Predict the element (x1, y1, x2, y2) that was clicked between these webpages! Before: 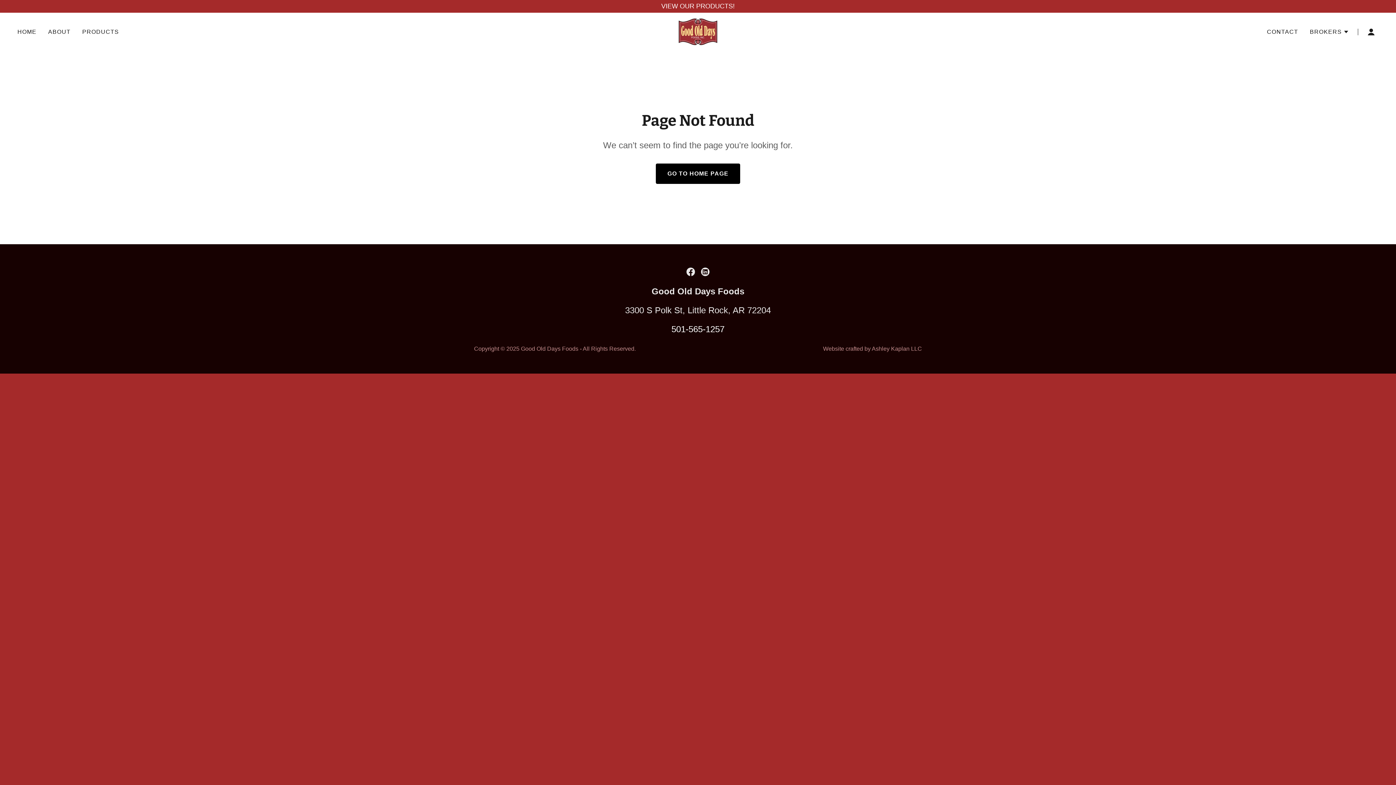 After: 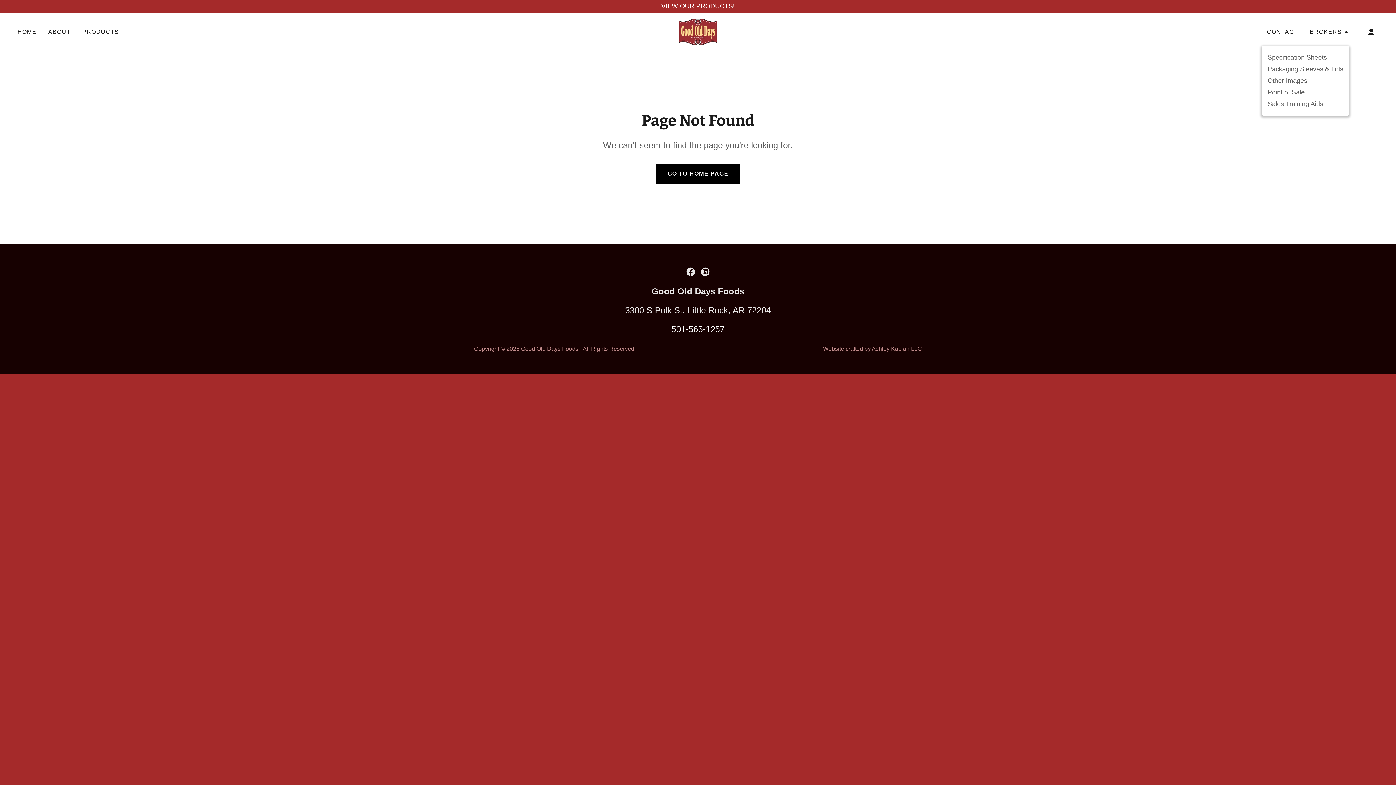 Action: bbox: (1310, 27, 1349, 36) label: BROKERS